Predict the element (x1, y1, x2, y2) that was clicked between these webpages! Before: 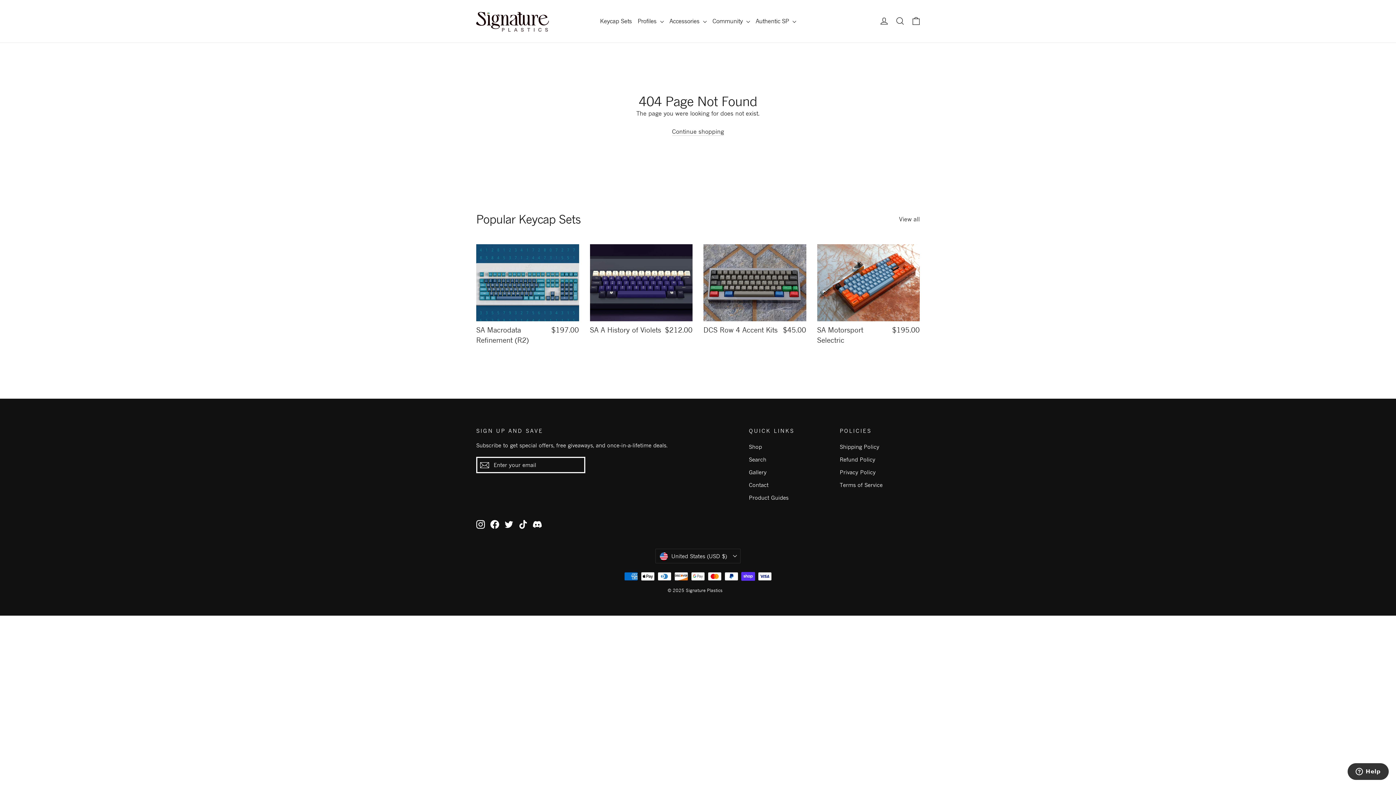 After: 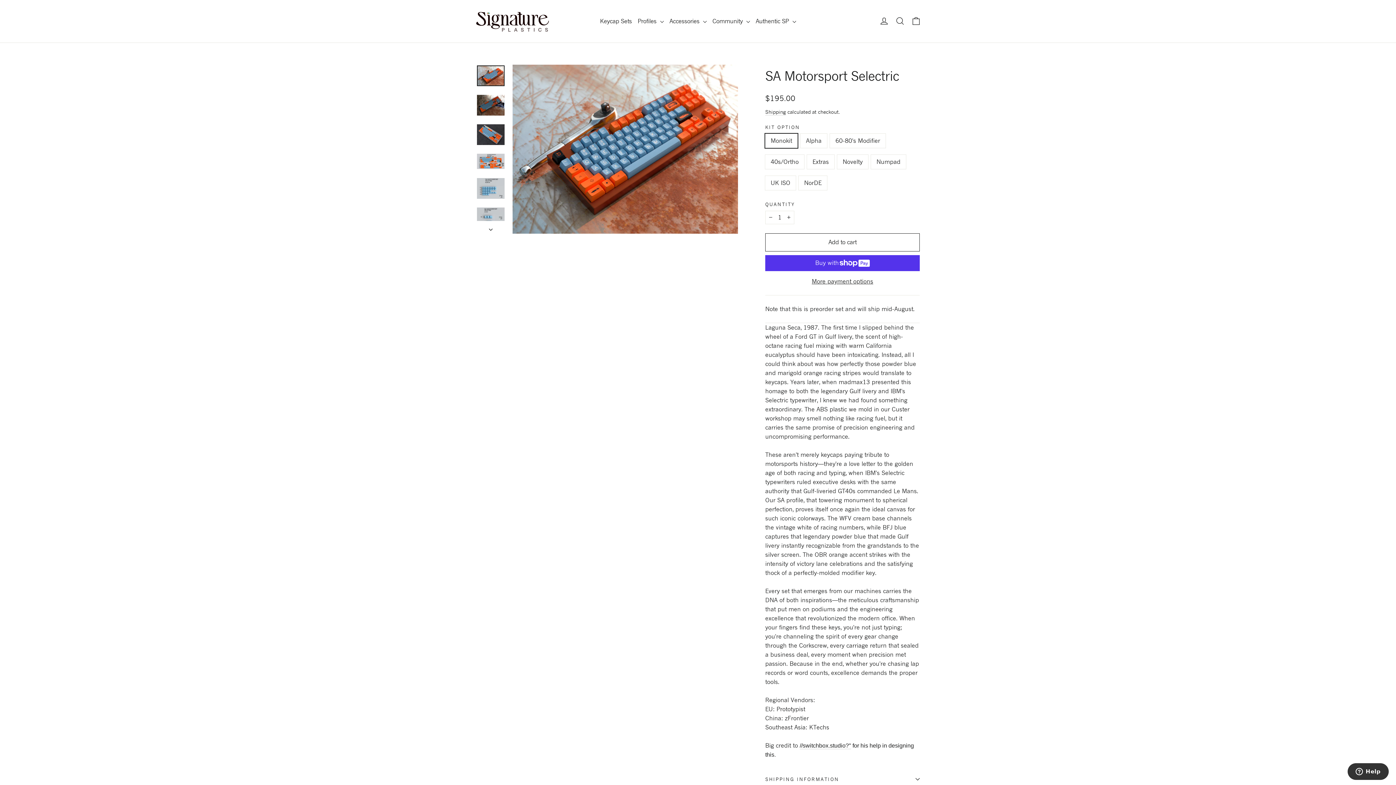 Action: bbox: (817, 244, 920, 347) label: SA Motorsport Selectric
$195.00